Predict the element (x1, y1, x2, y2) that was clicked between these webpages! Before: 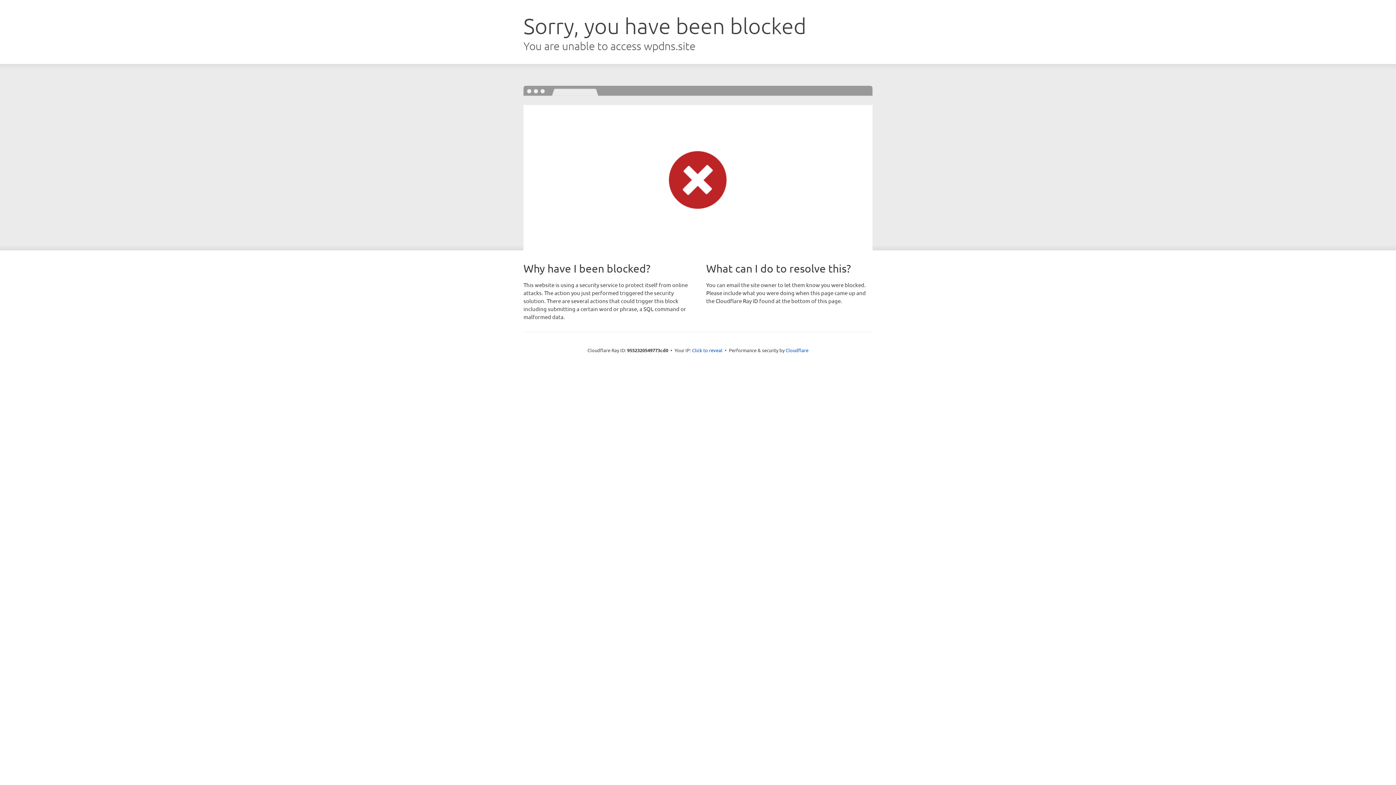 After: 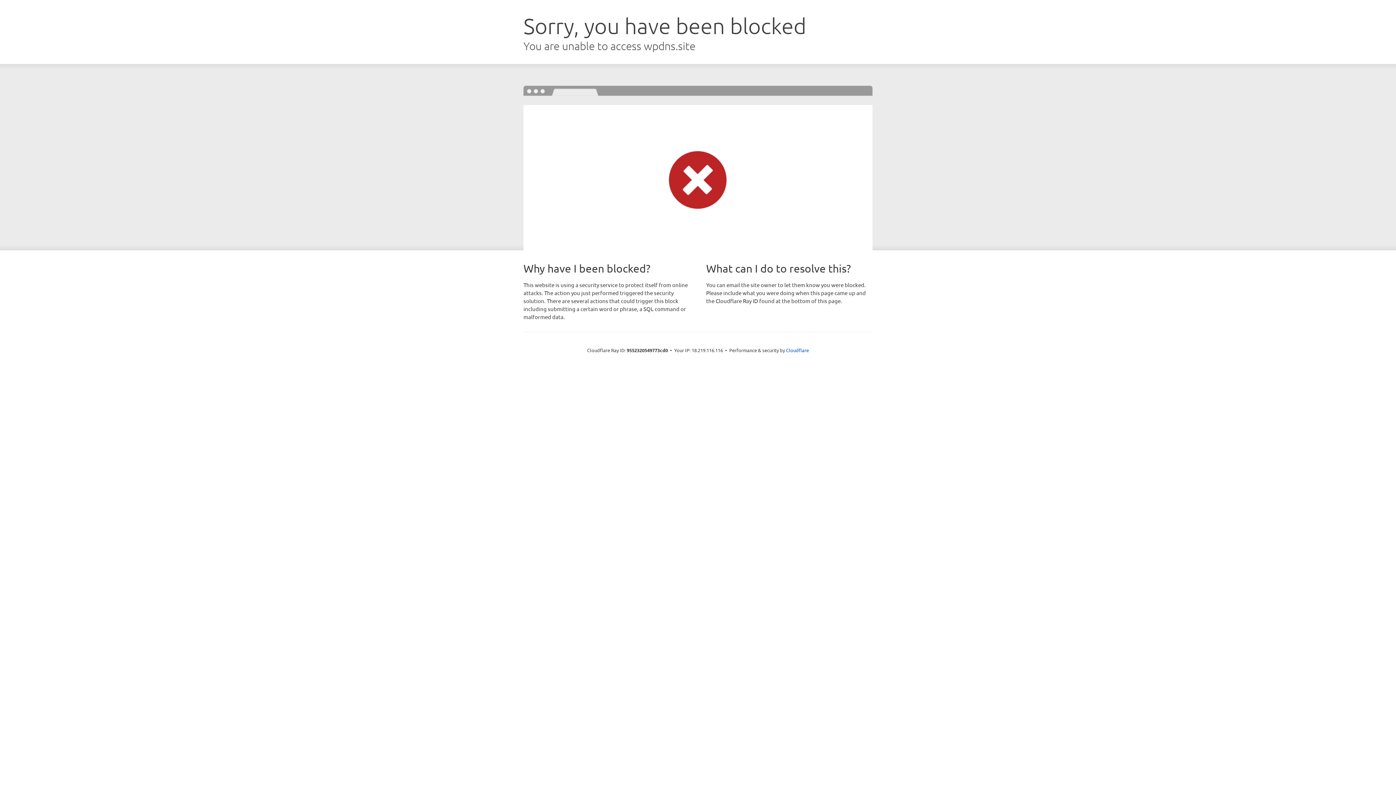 Action: label: Click to reveal bbox: (692, 346, 722, 353)